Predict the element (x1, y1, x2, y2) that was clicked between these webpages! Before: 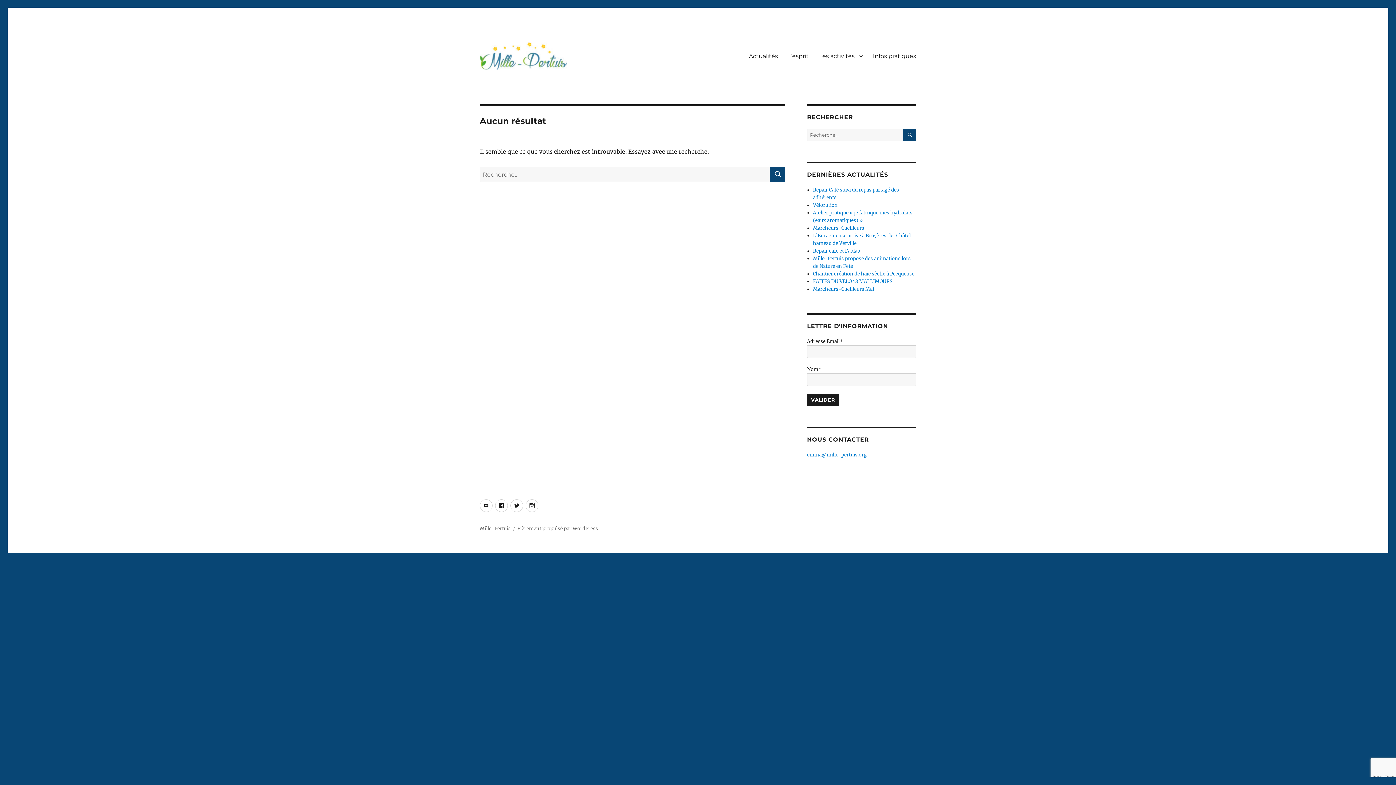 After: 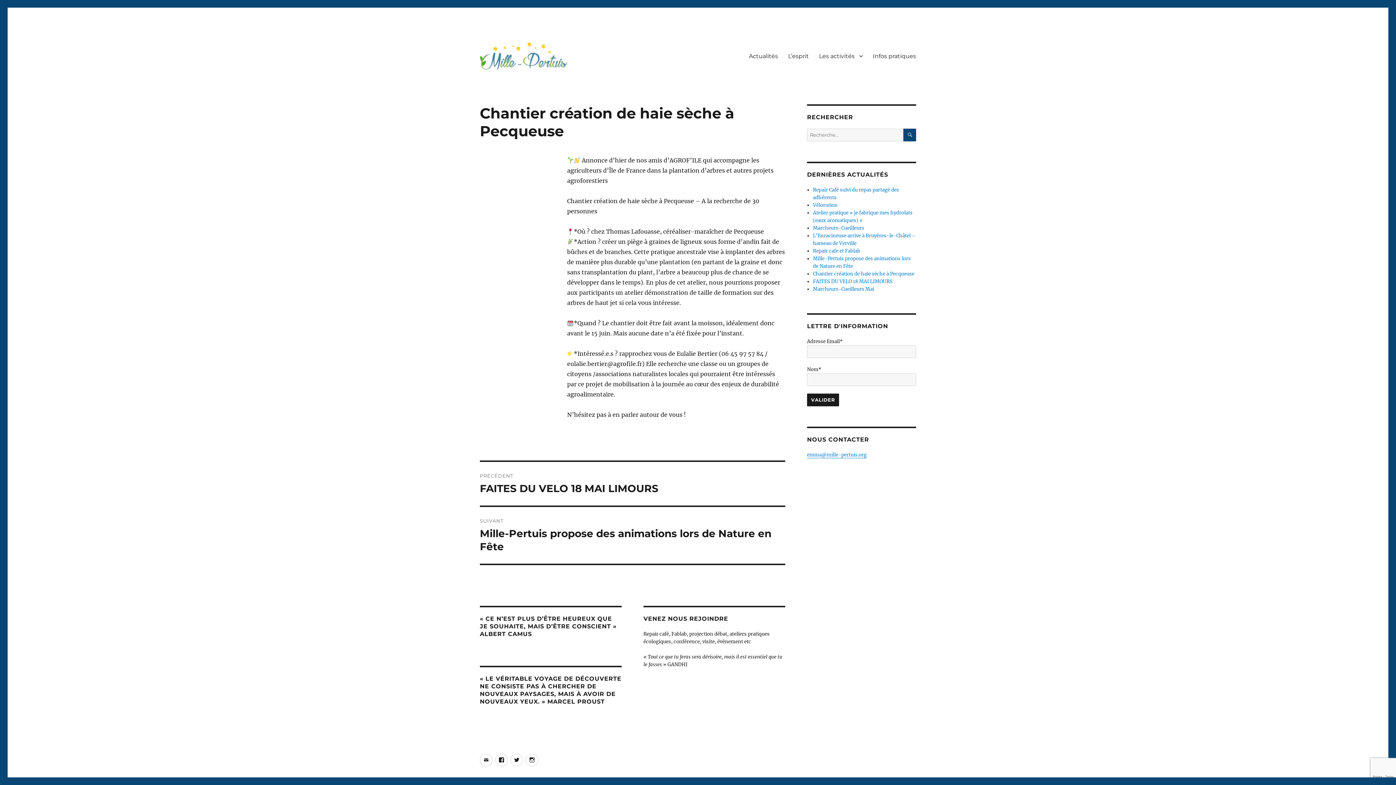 Action: bbox: (813, 270, 914, 277) label: Chantier création de haie sèche à Pecqueuse